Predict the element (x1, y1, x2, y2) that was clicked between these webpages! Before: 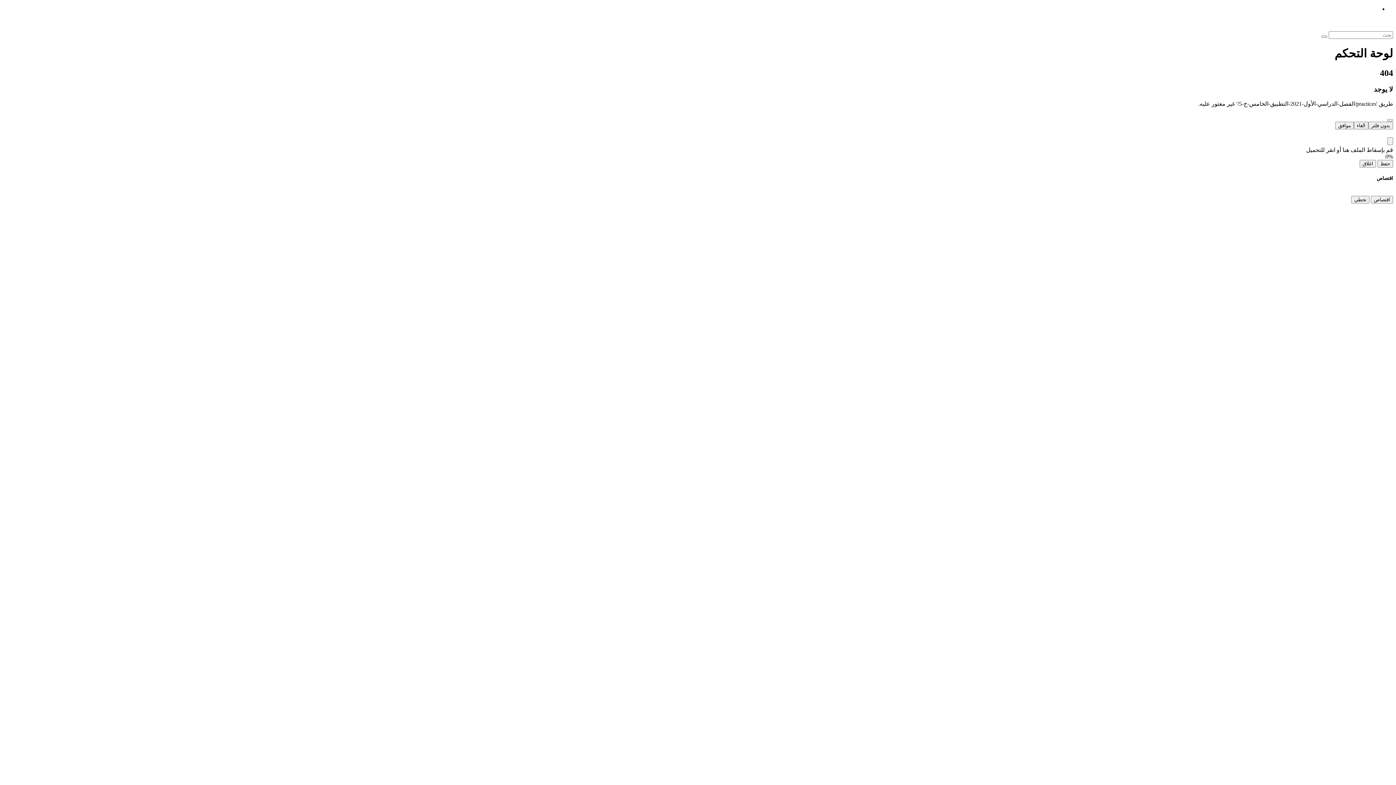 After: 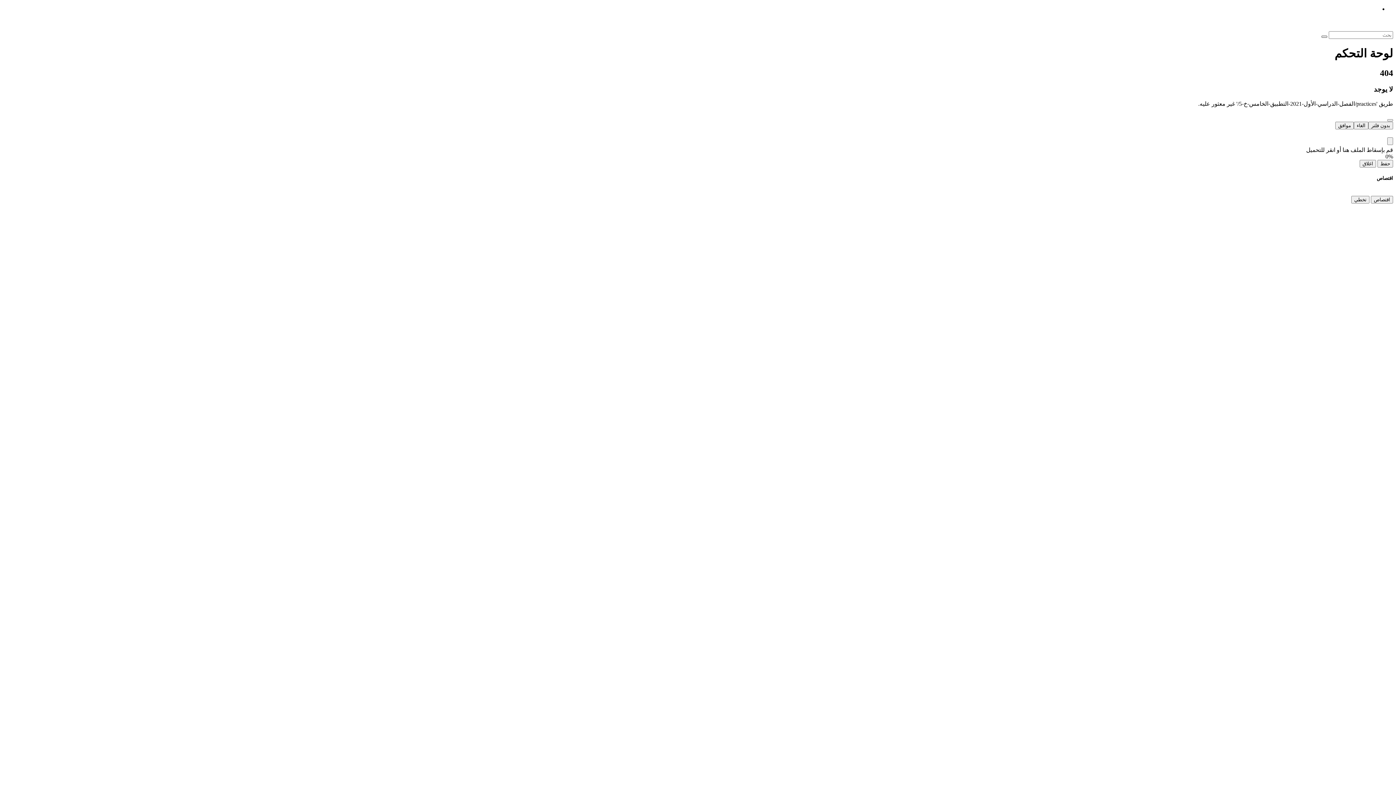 Action: bbox: (1321, 35, 1327, 37)